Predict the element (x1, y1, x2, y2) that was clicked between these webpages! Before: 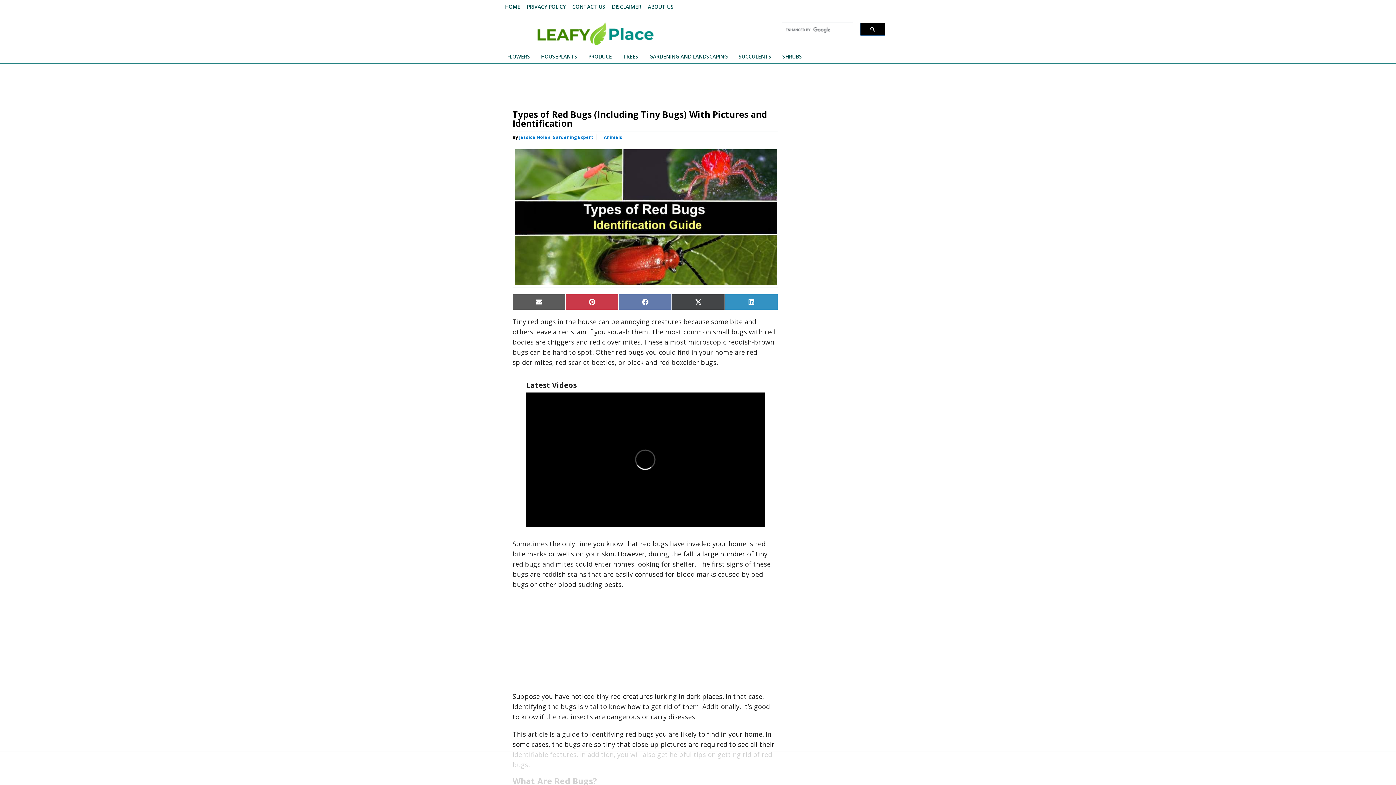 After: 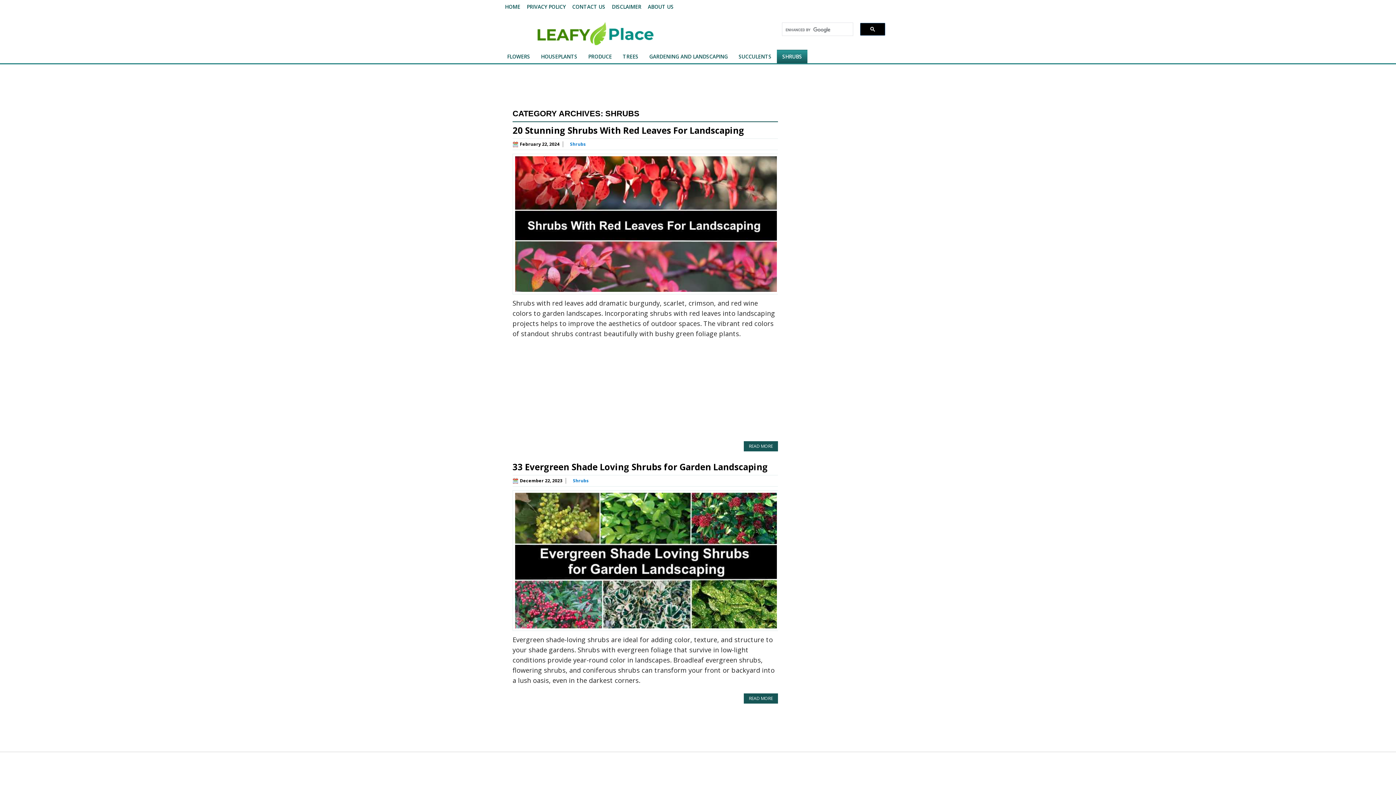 Action: bbox: (777, 50, 807, 63) label: SHRUBS